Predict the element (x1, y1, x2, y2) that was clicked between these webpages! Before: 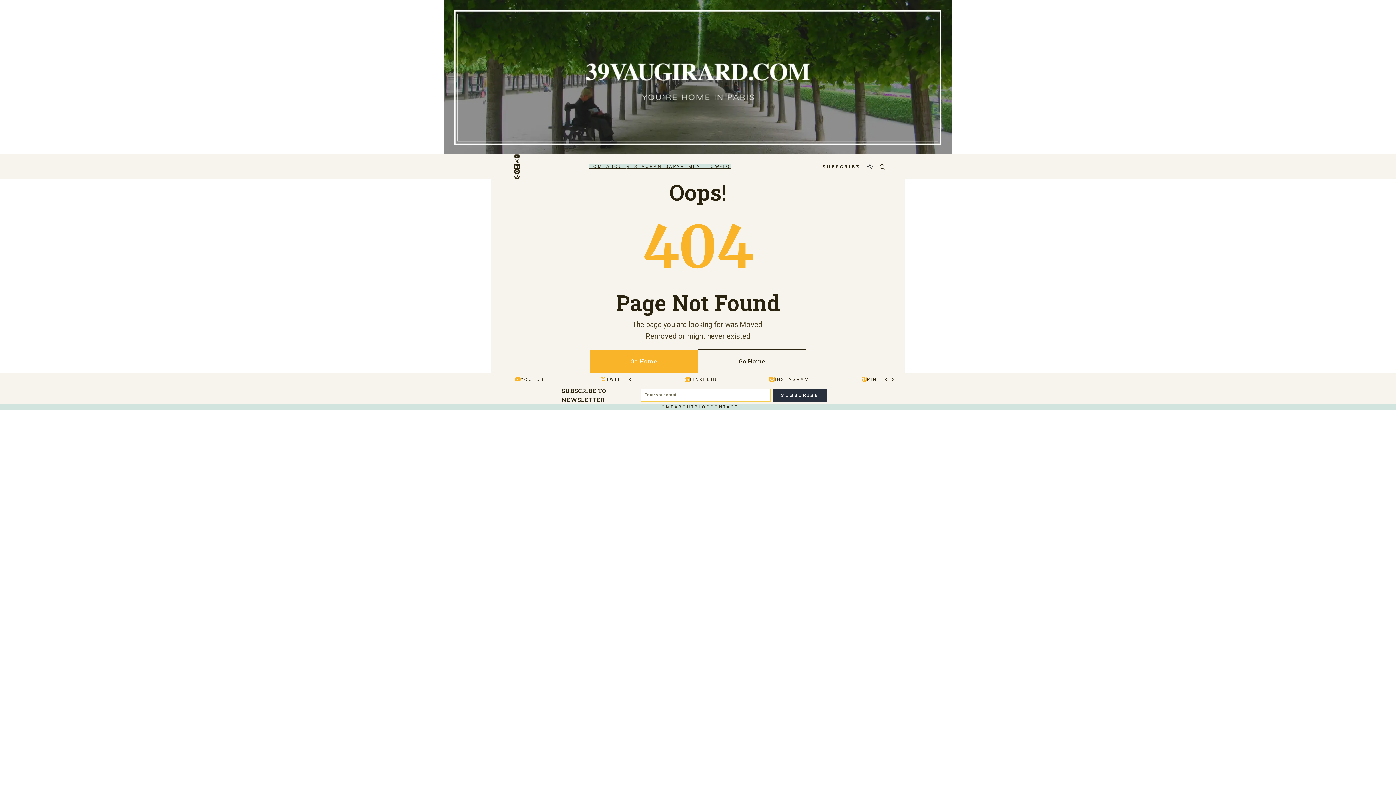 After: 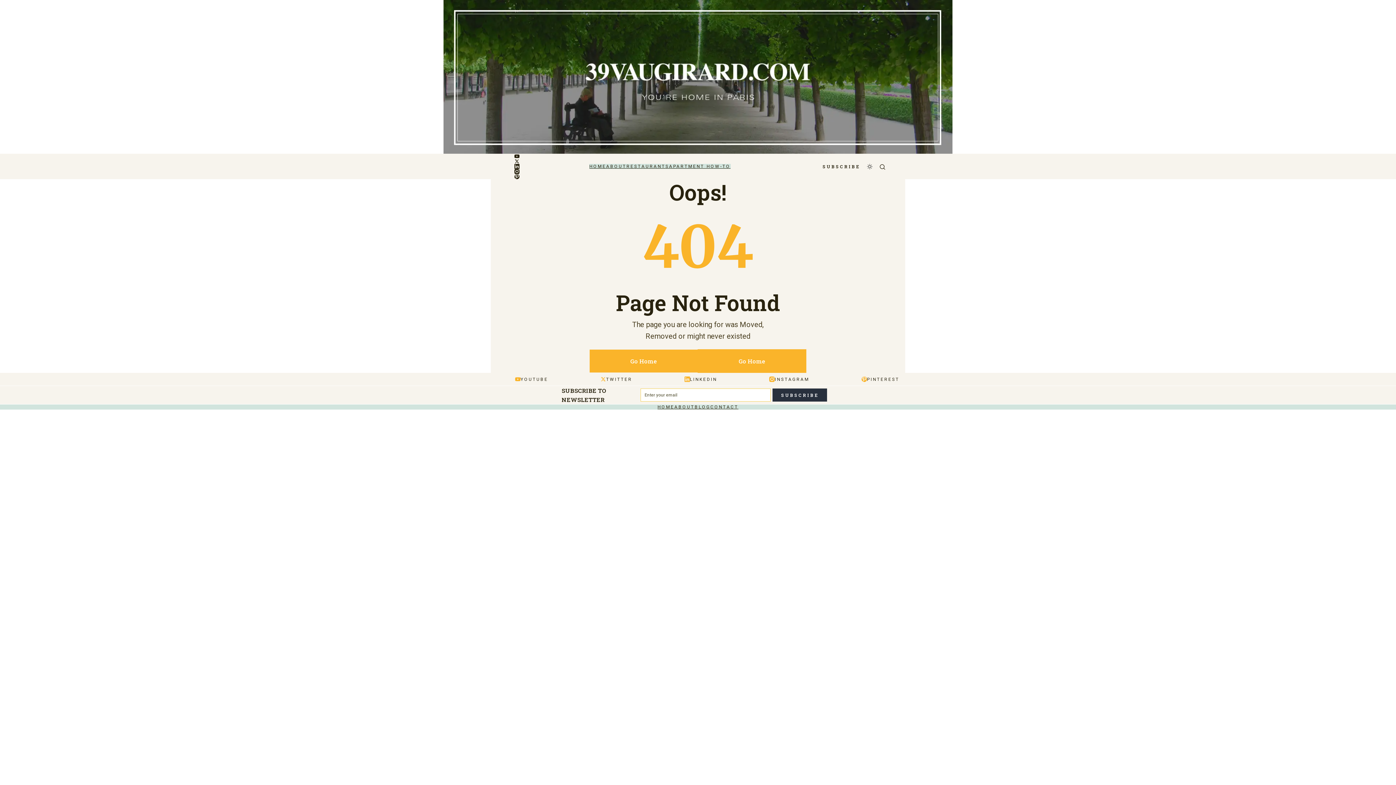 Action: label: Go Home bbox: (697, 349, 806, 373)